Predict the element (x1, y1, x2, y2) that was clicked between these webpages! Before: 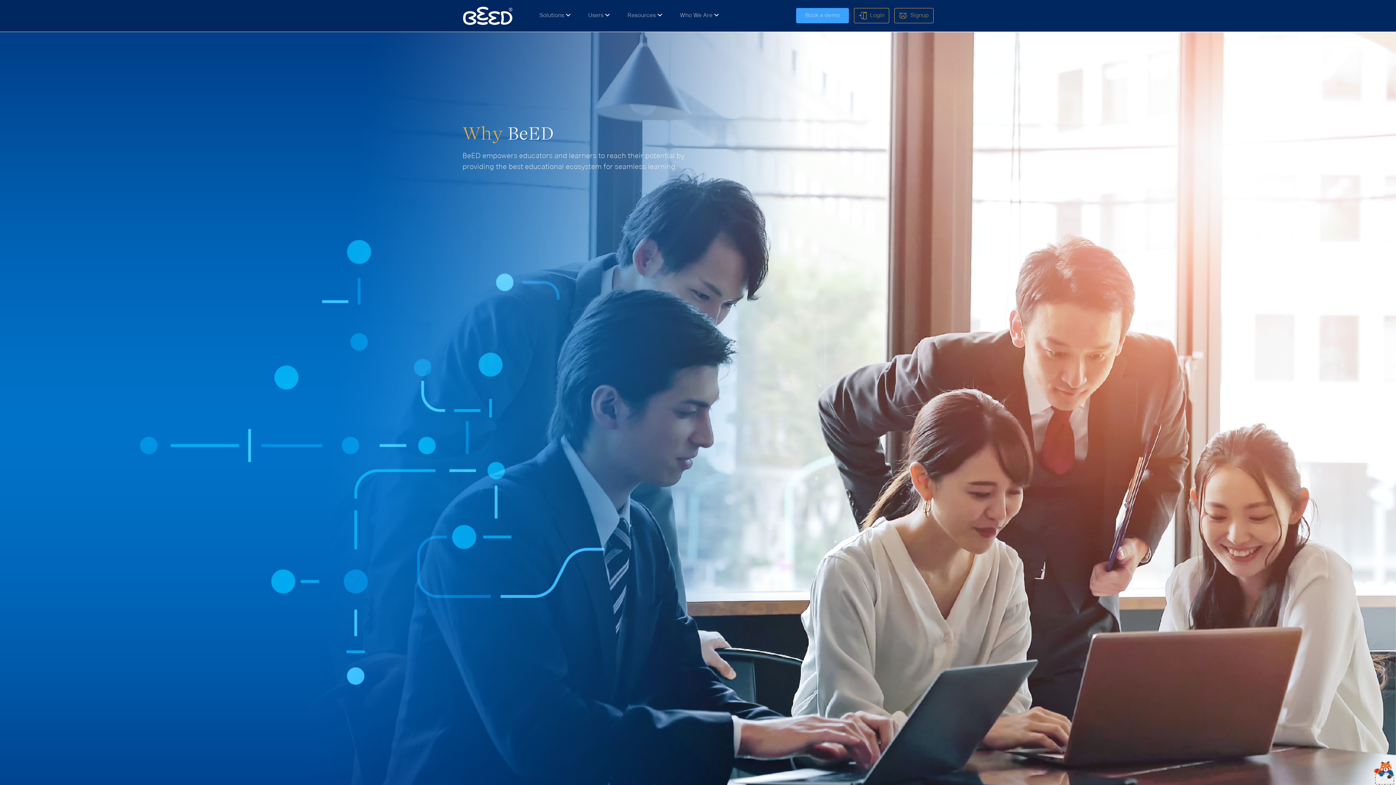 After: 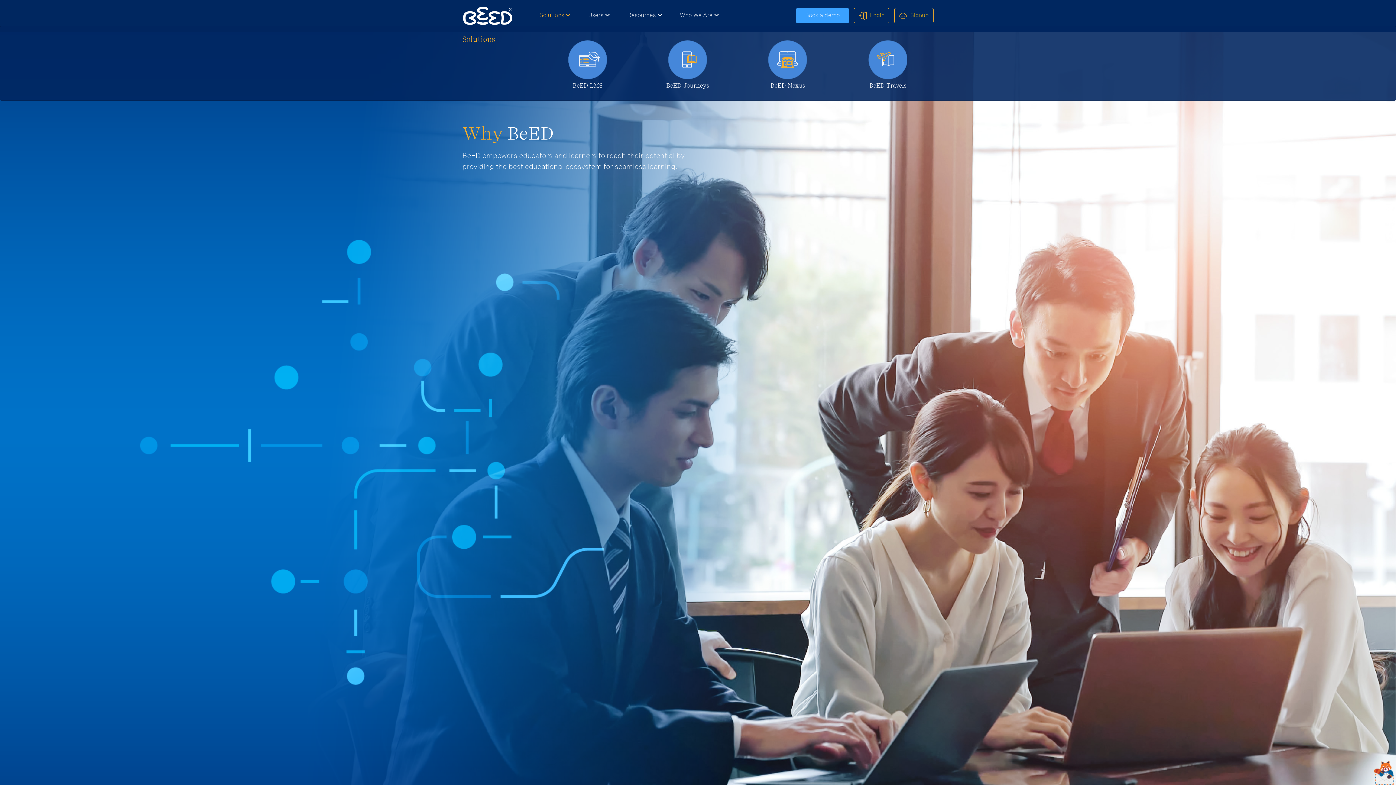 Action: bbox: (536, 8, 573, 23) label: Solutions 